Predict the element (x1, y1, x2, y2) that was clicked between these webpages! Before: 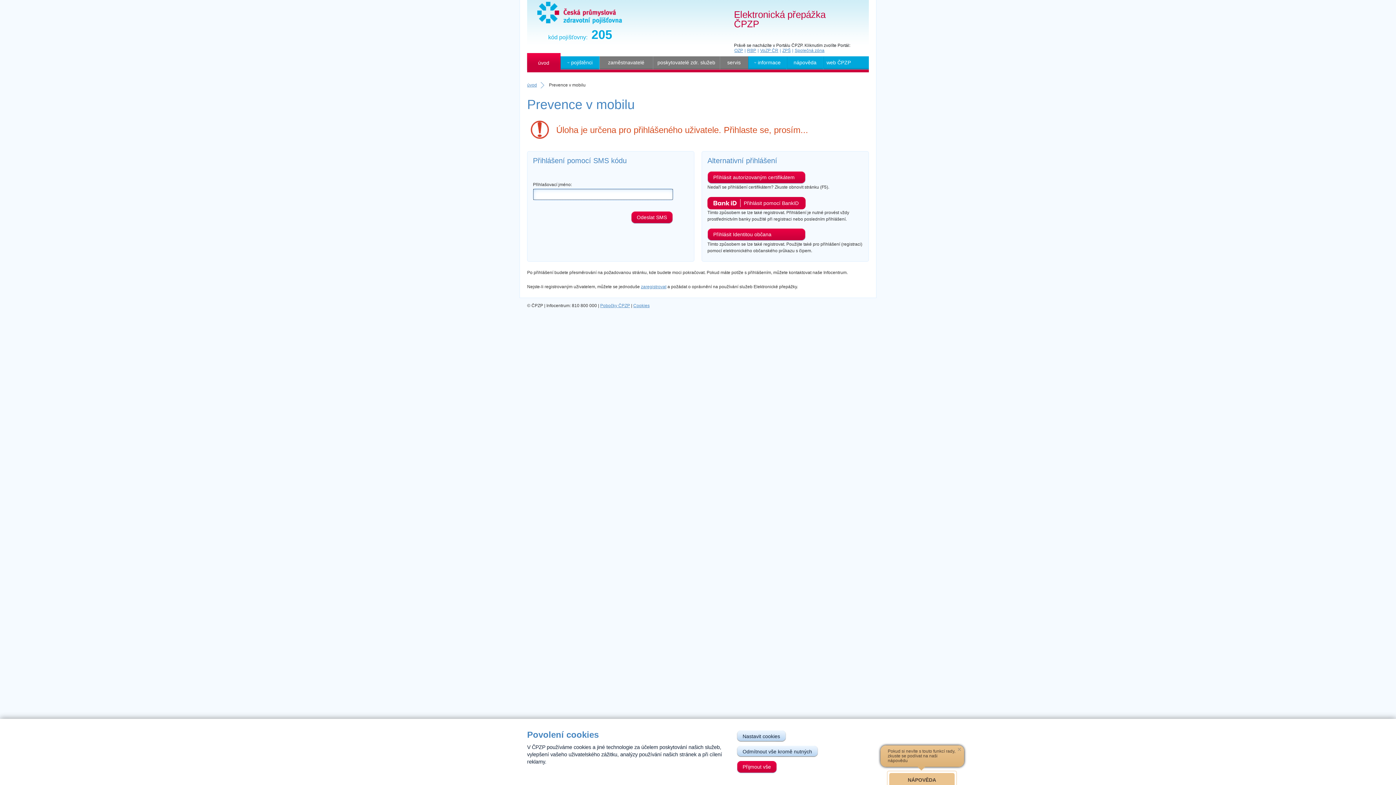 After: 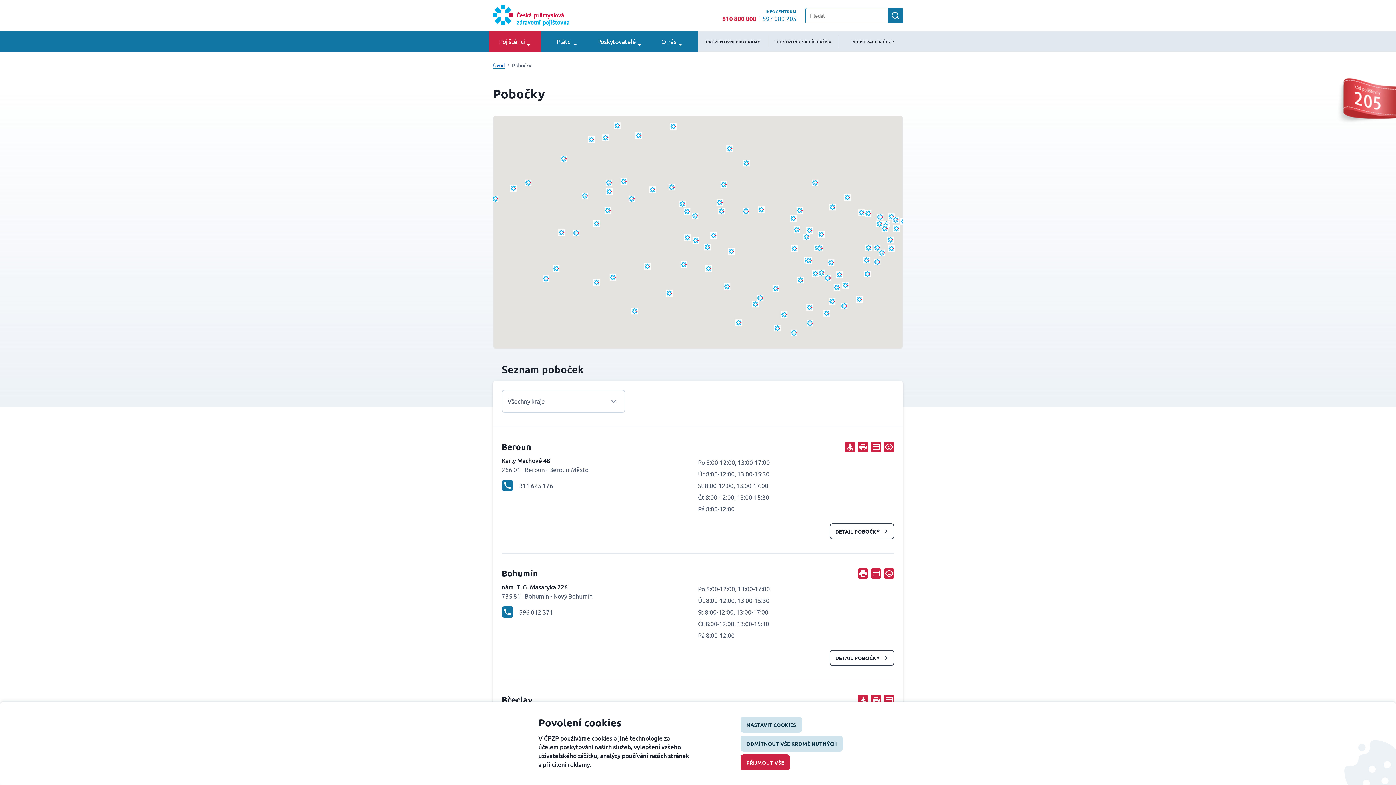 Action: label: Pobočky ČPZP bbox: (600, 303, 630, 308)